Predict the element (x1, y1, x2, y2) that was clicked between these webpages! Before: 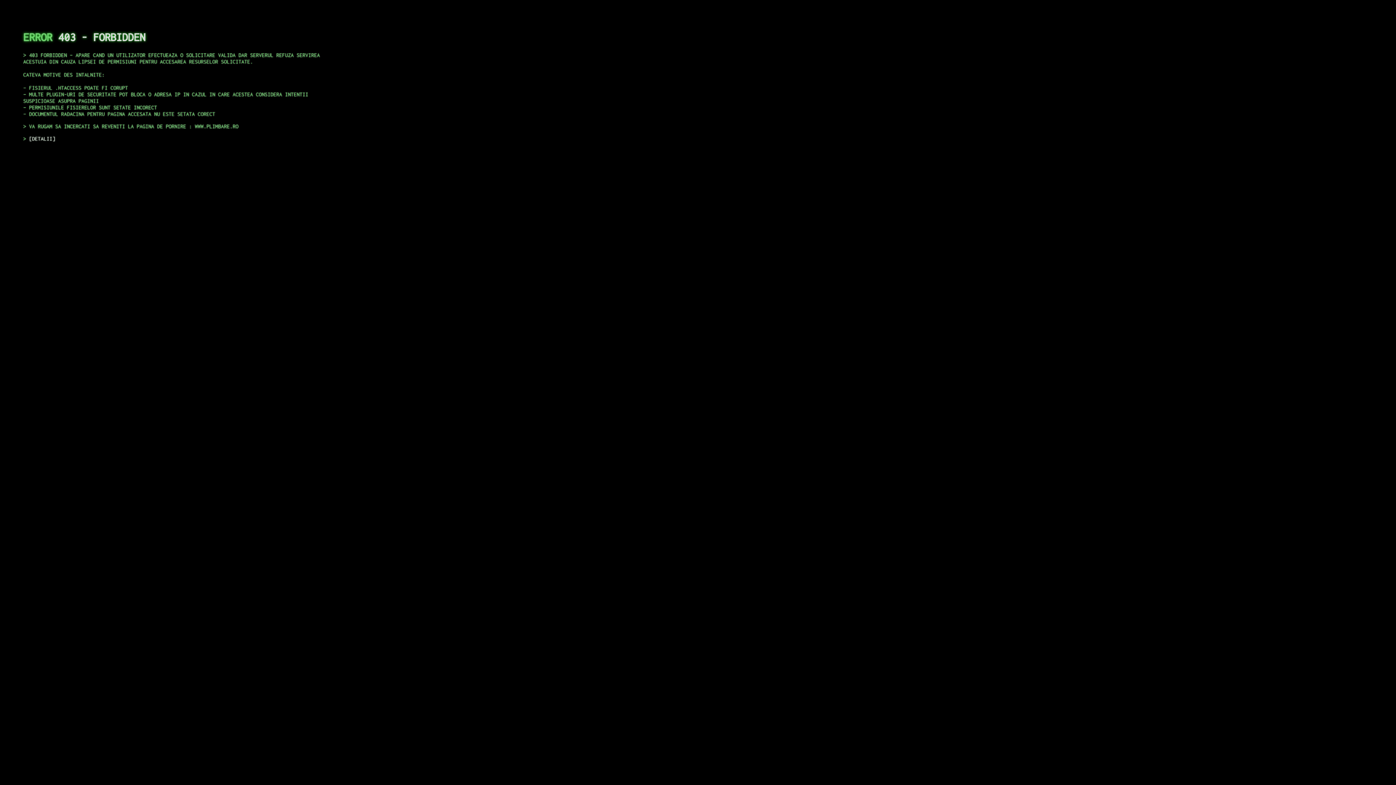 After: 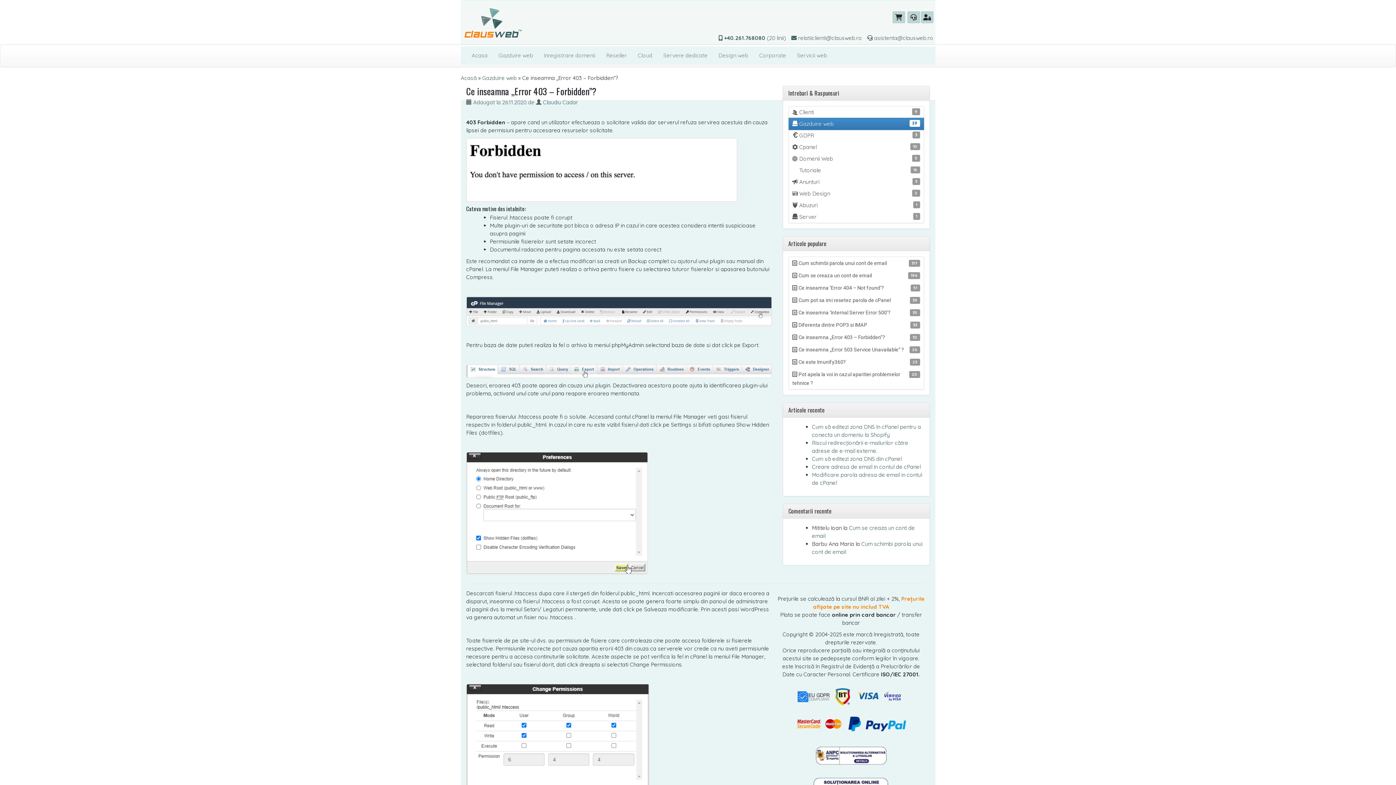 Action: bbox: (29, 135, 55, 141) label: DETALII